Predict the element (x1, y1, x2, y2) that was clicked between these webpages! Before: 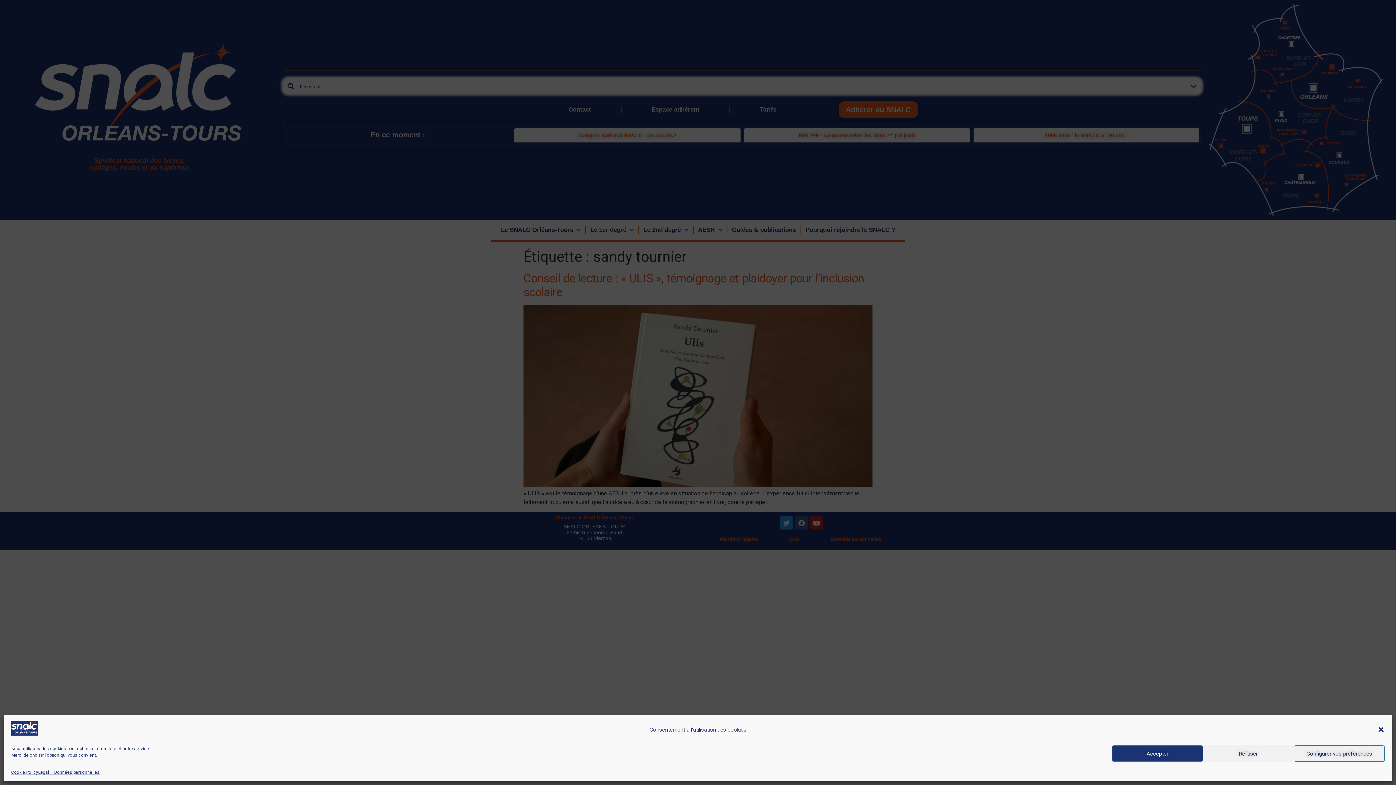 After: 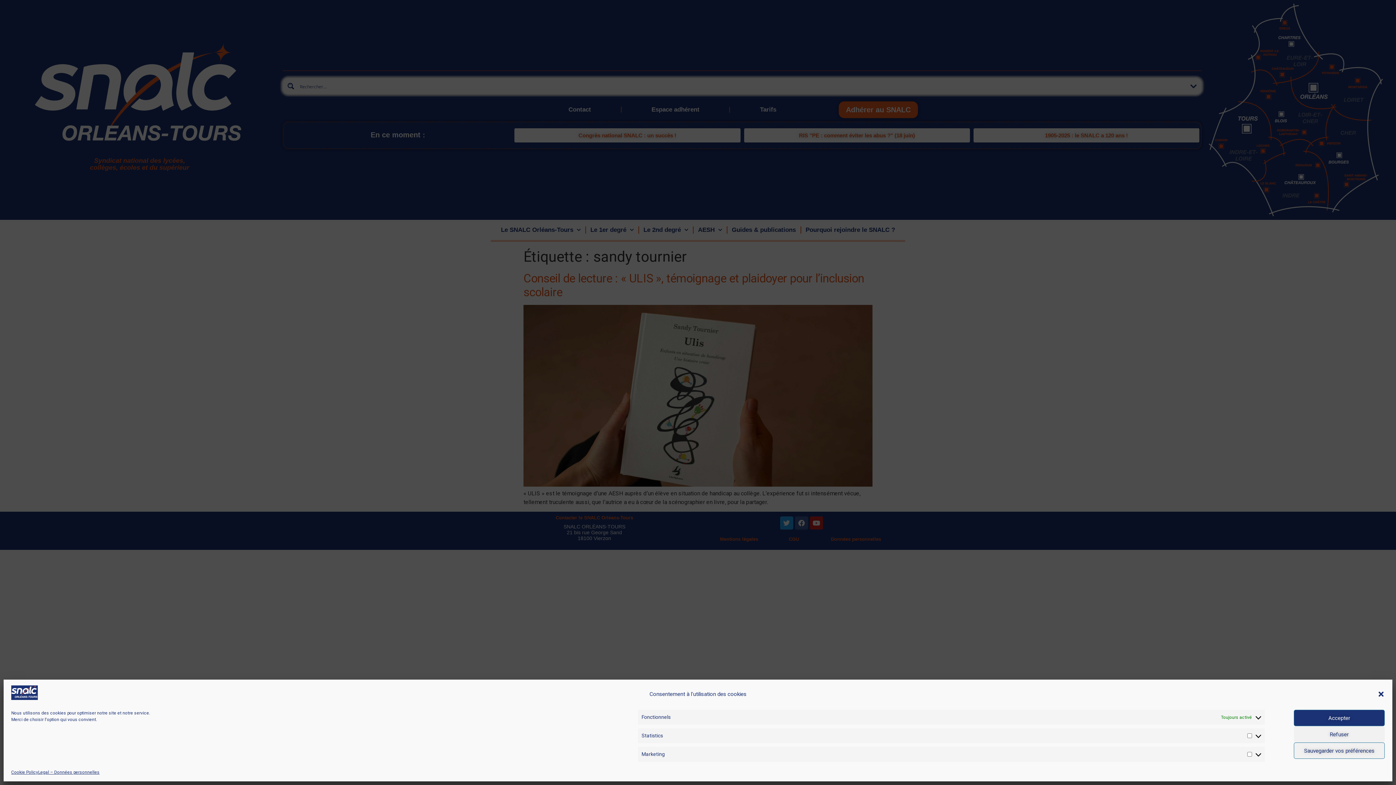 Action: label: Configurer vos préférences bbox: (1294, 745, 1385, 762)